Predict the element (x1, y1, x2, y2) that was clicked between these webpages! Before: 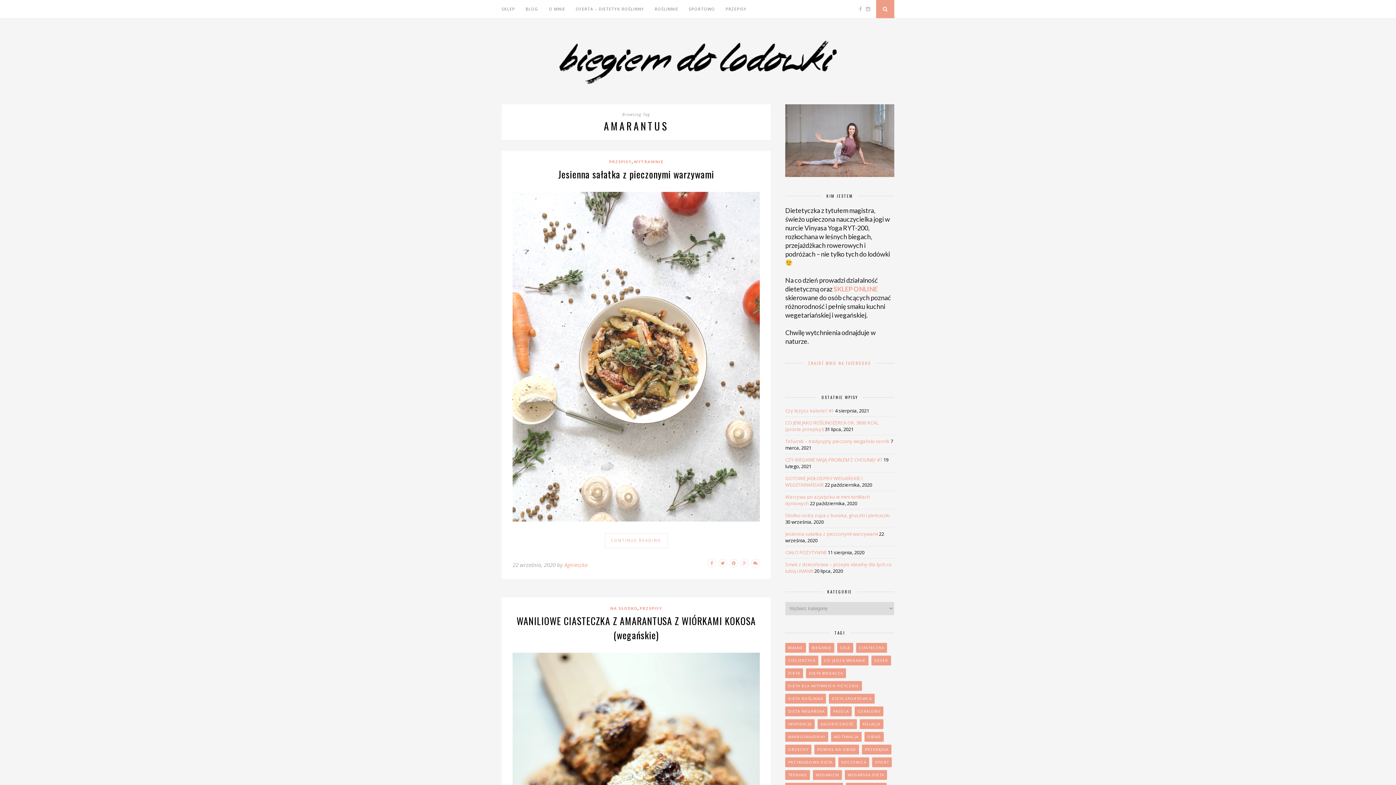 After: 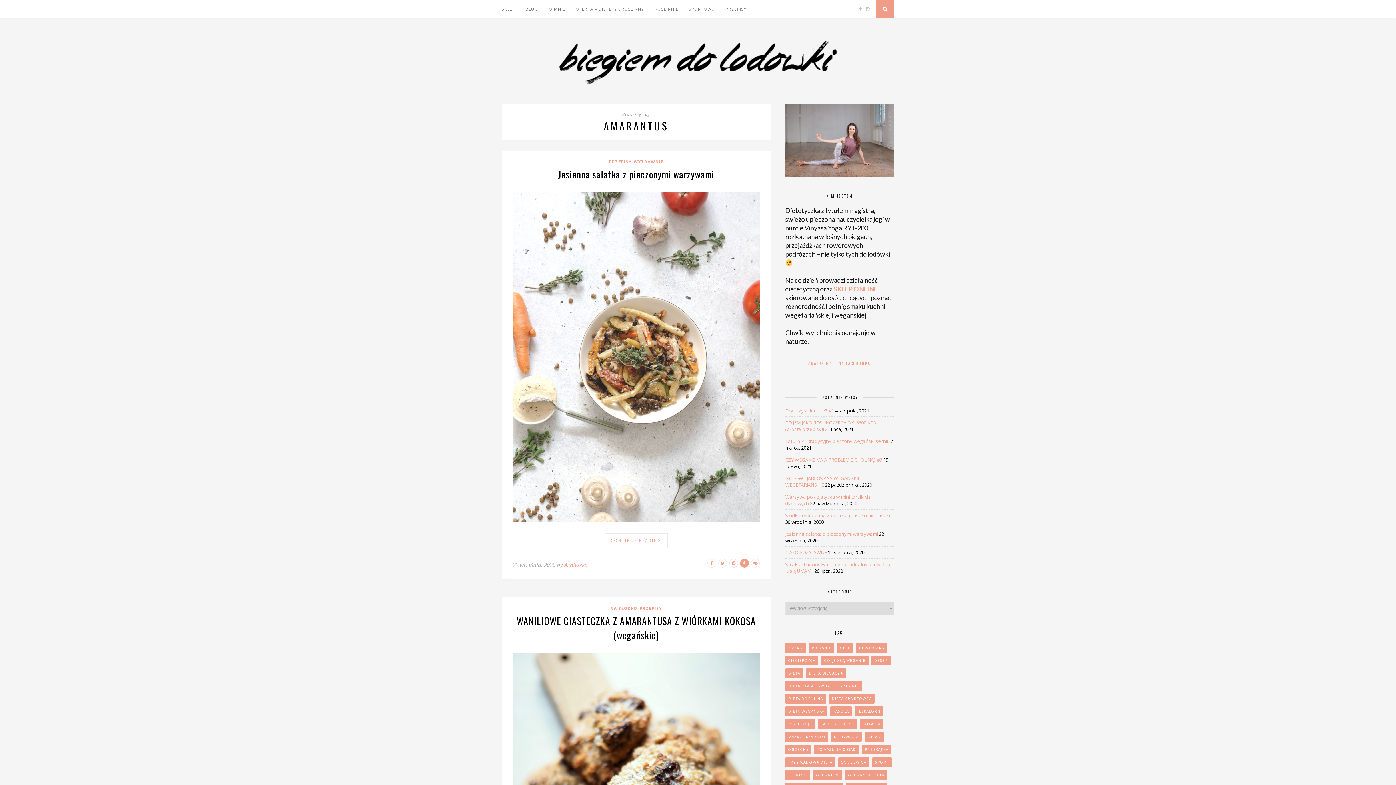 Action: bbox: (739, 560, 749, 566)